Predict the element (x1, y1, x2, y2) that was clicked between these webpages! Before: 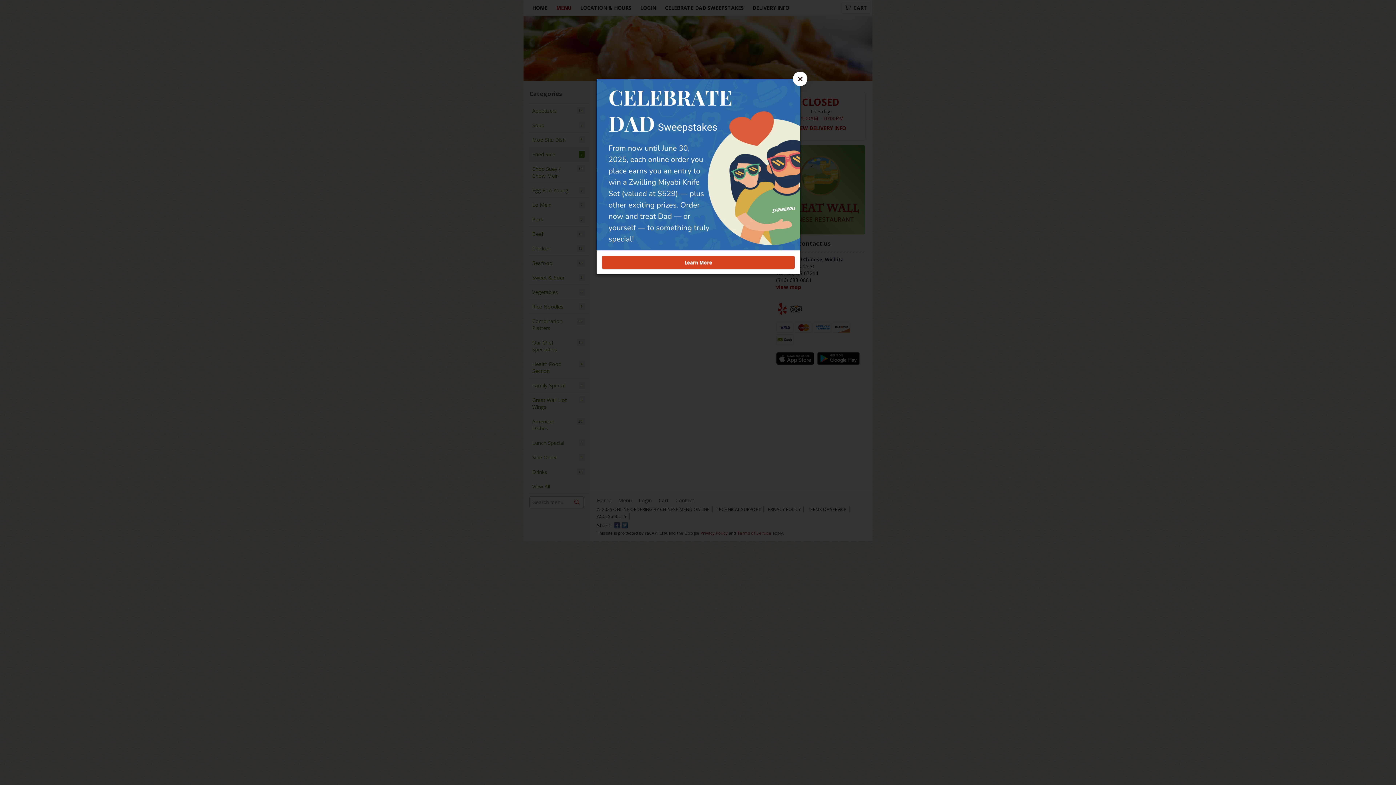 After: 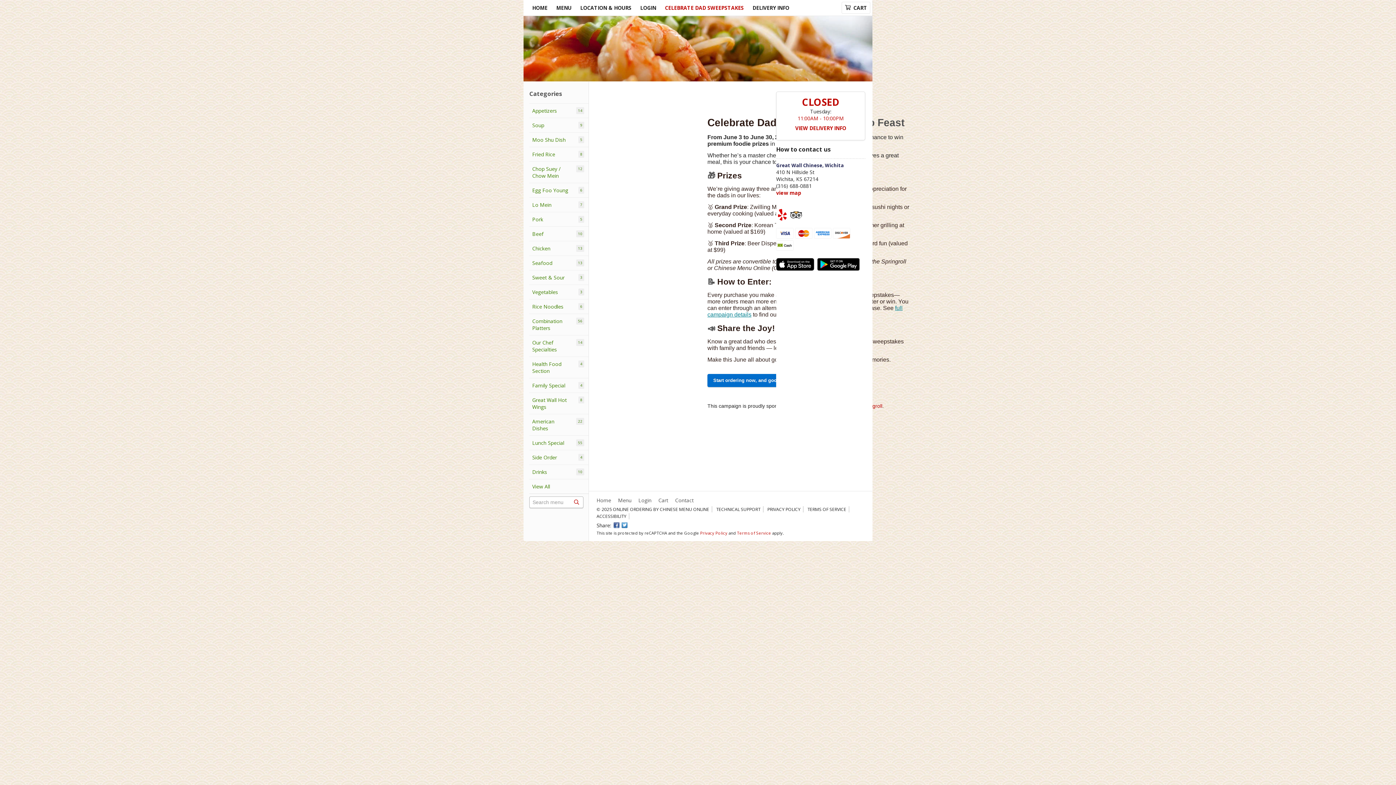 Action: bbox: (602, 255, 794, 268) label: Learn More